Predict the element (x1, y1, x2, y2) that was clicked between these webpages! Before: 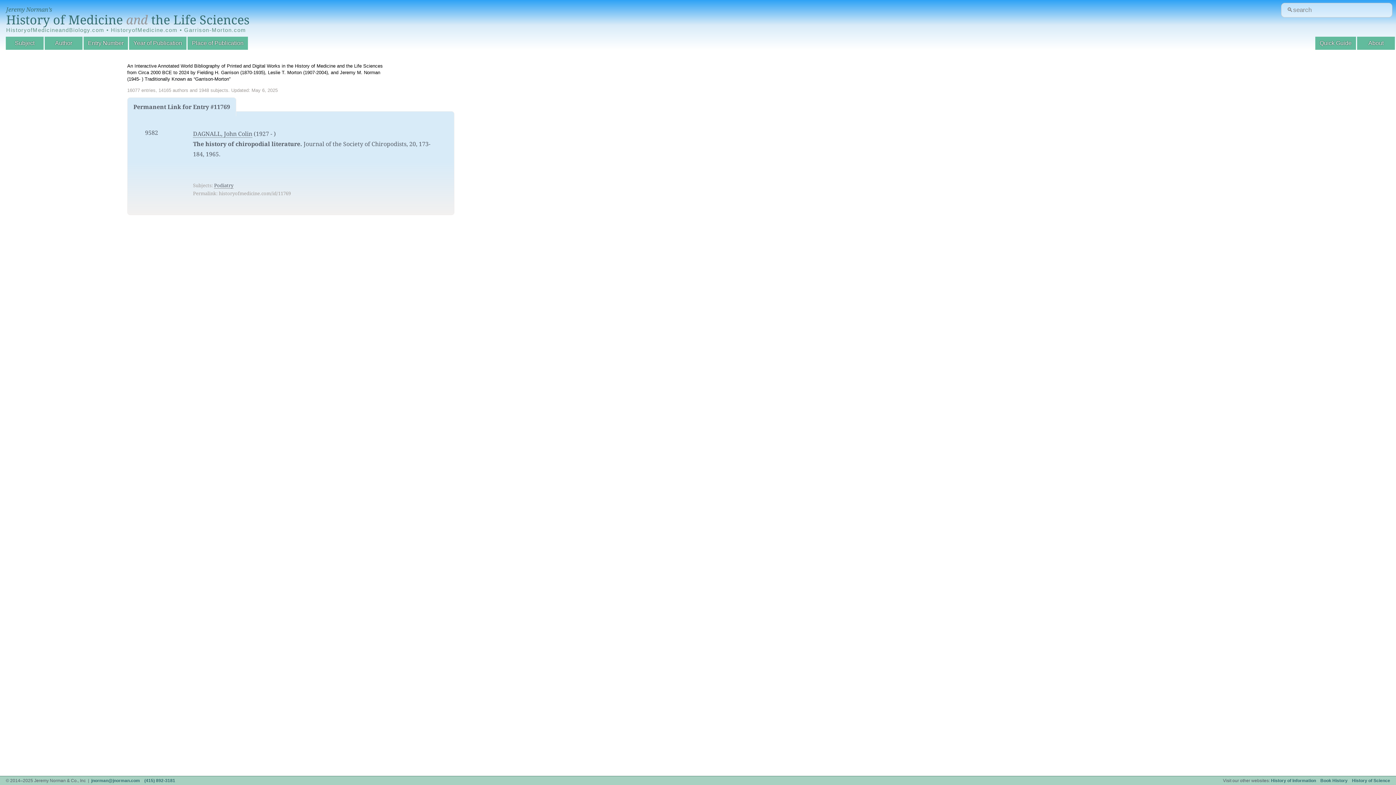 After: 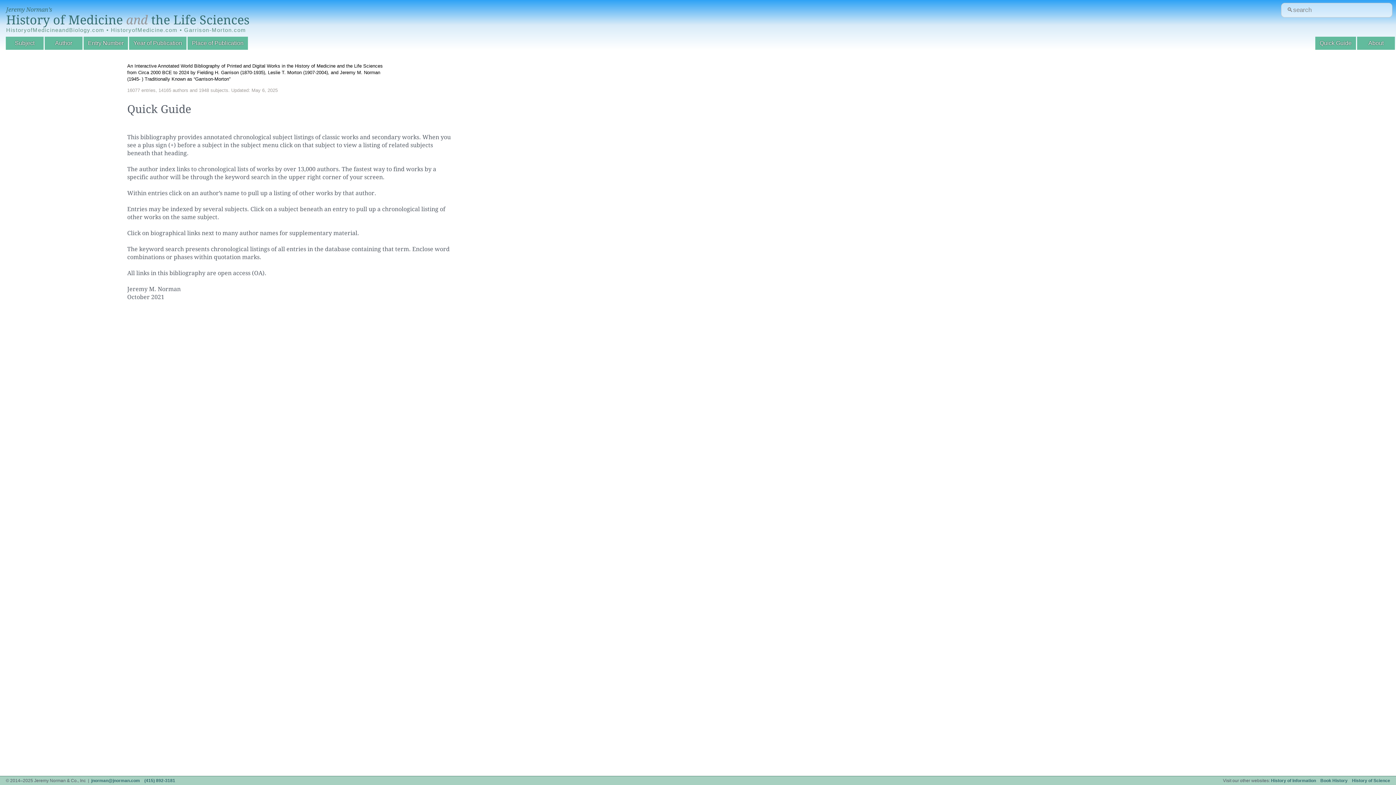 Action: bbox: (1315, 36, 1356, 49) label: Quick Guide